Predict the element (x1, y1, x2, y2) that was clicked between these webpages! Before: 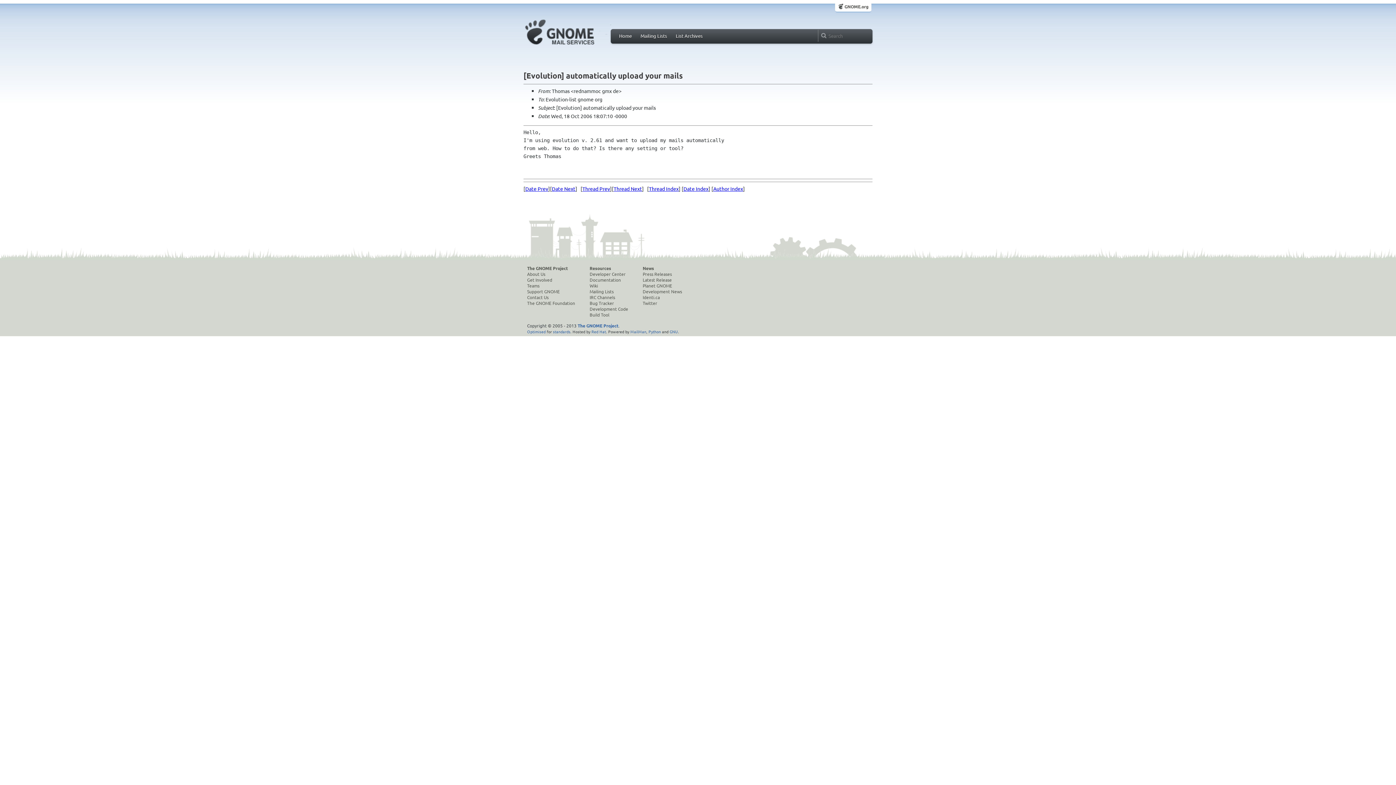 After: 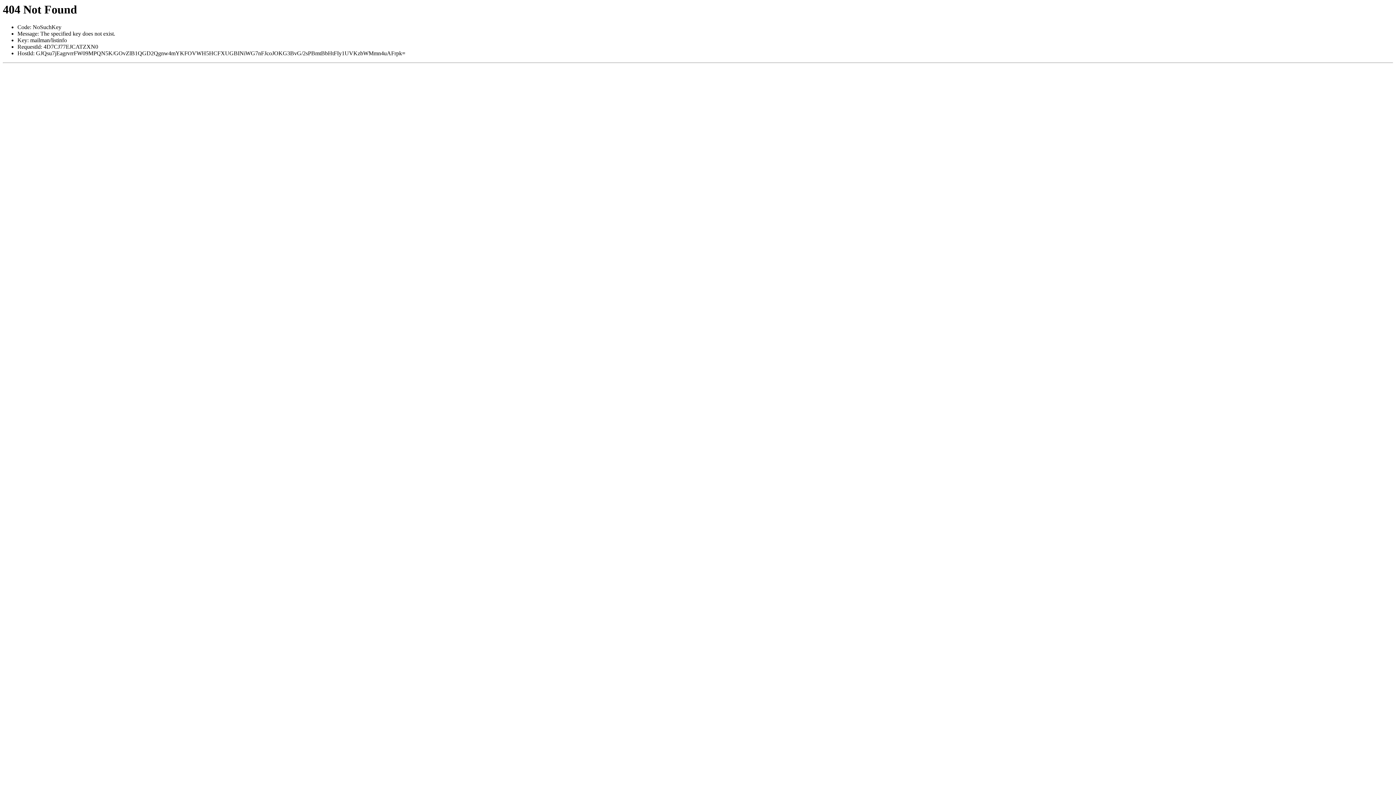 Action: label: Mailing Lists bbox: (589, 288, 628, 294)